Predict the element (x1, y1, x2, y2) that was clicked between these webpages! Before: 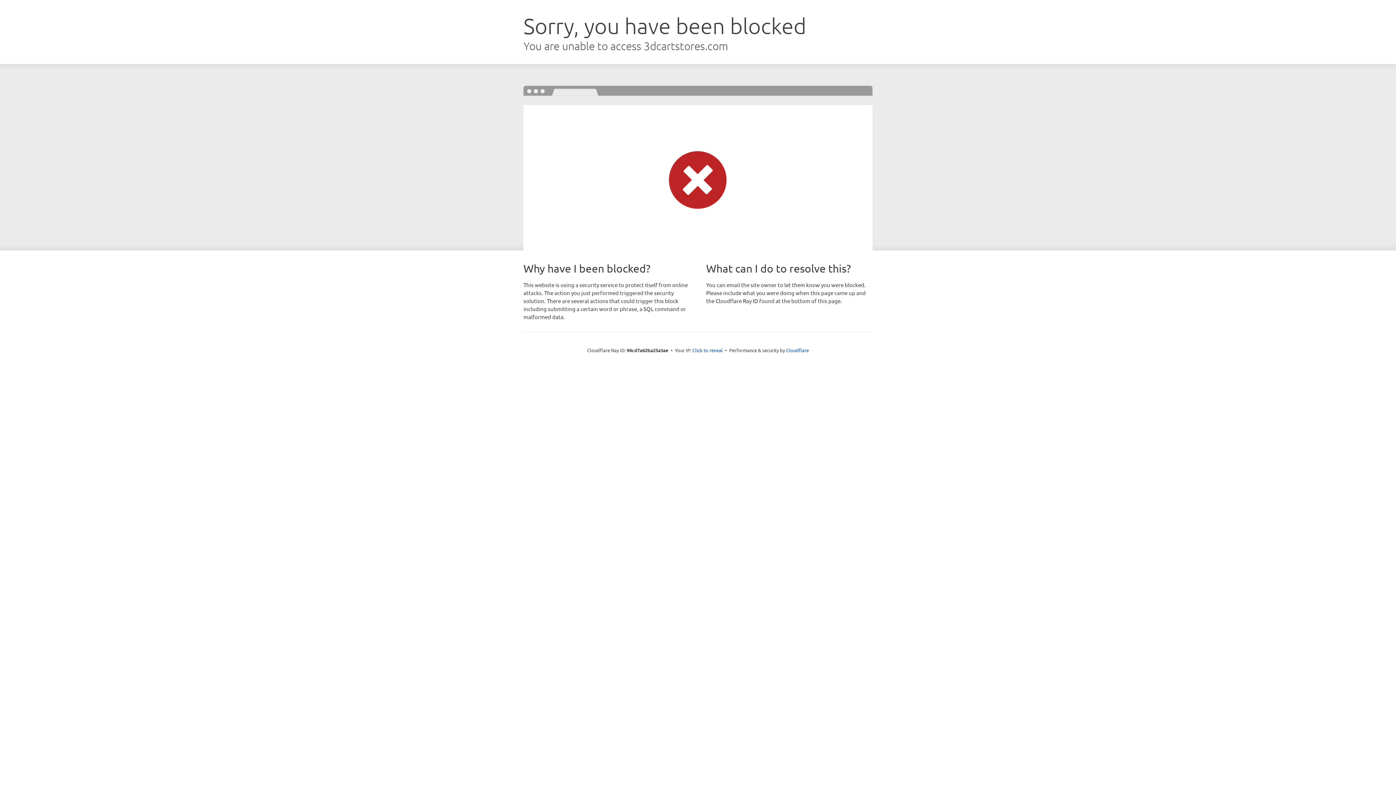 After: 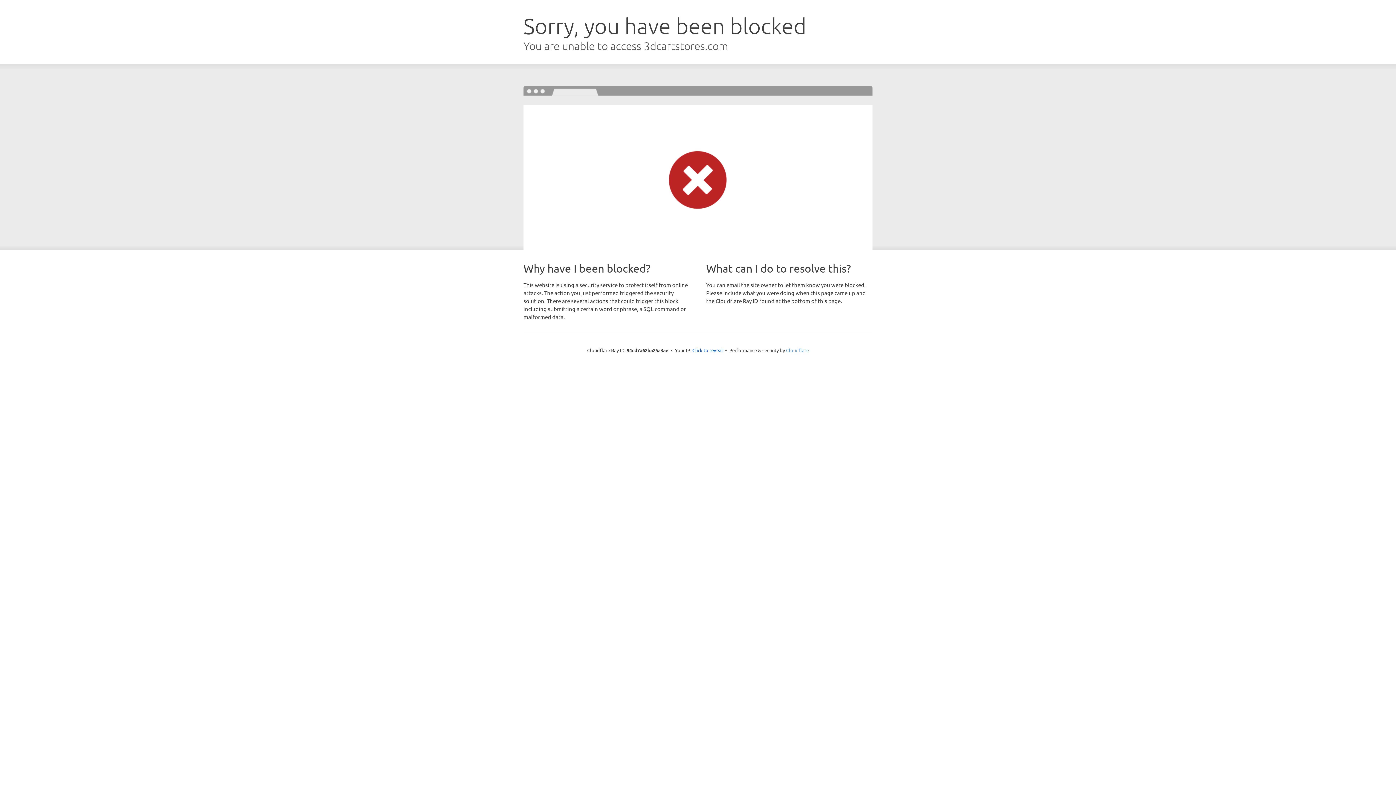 Action: bbox: (786, 347, 809, 353) label: Cloudflare